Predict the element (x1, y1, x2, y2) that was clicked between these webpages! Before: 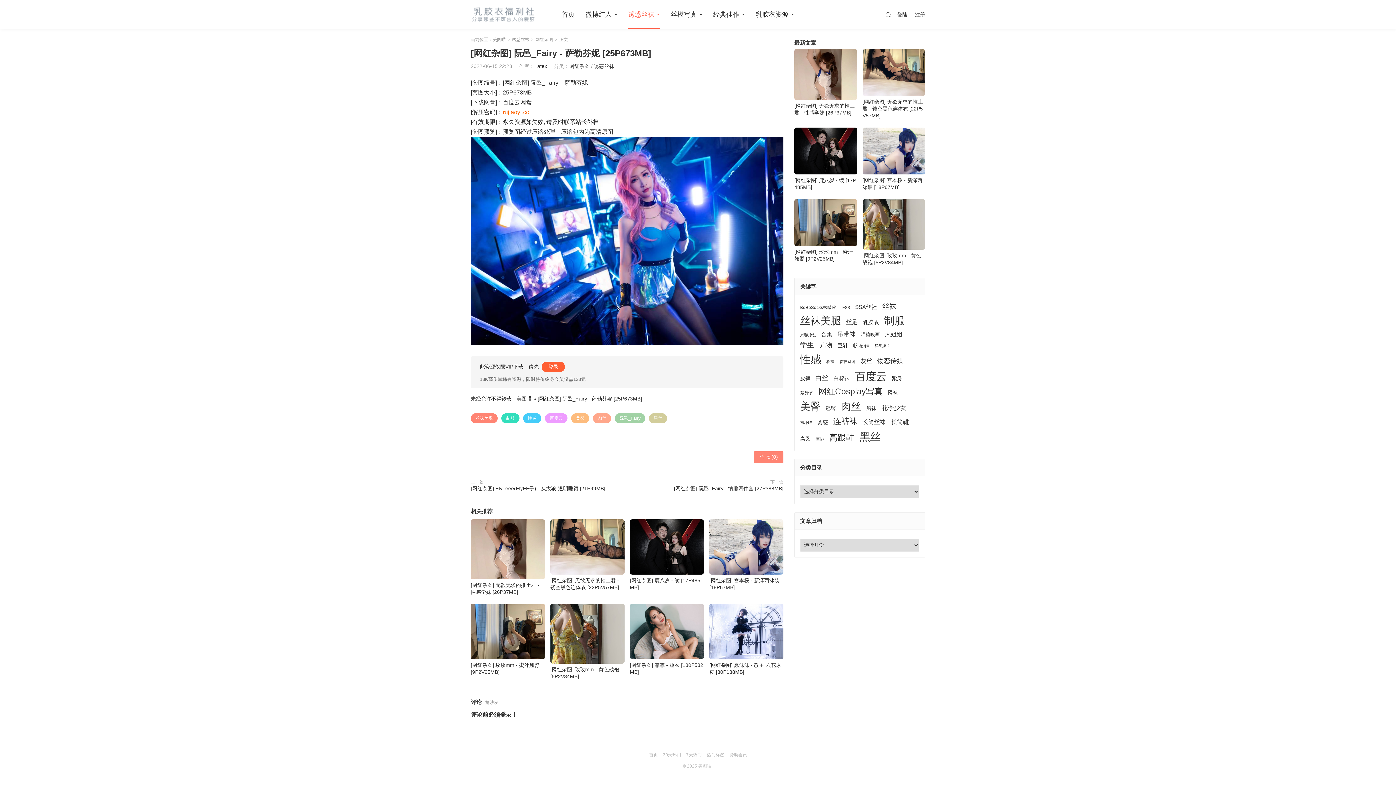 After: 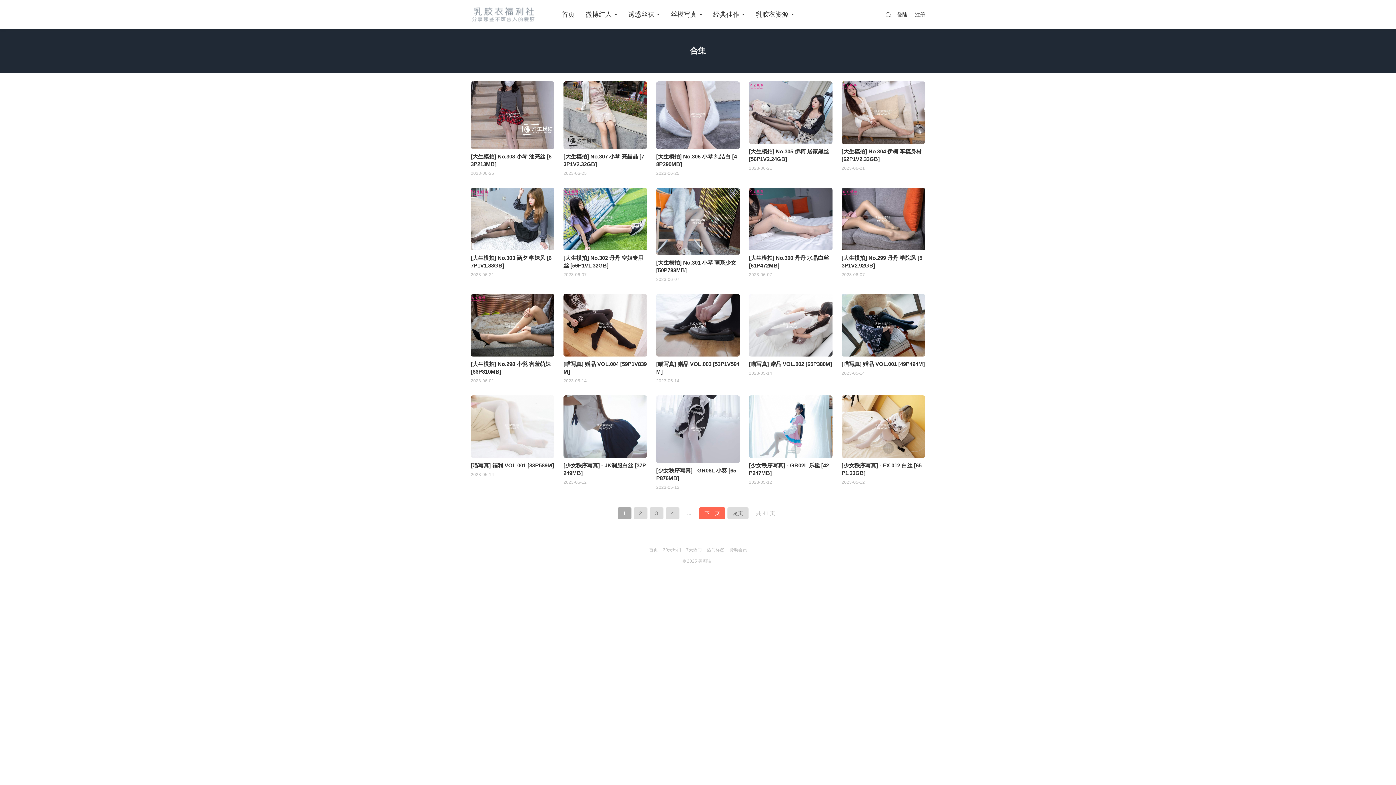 Action: label: 合集 (801个项目) bbox: (821, 330, 832, 338)